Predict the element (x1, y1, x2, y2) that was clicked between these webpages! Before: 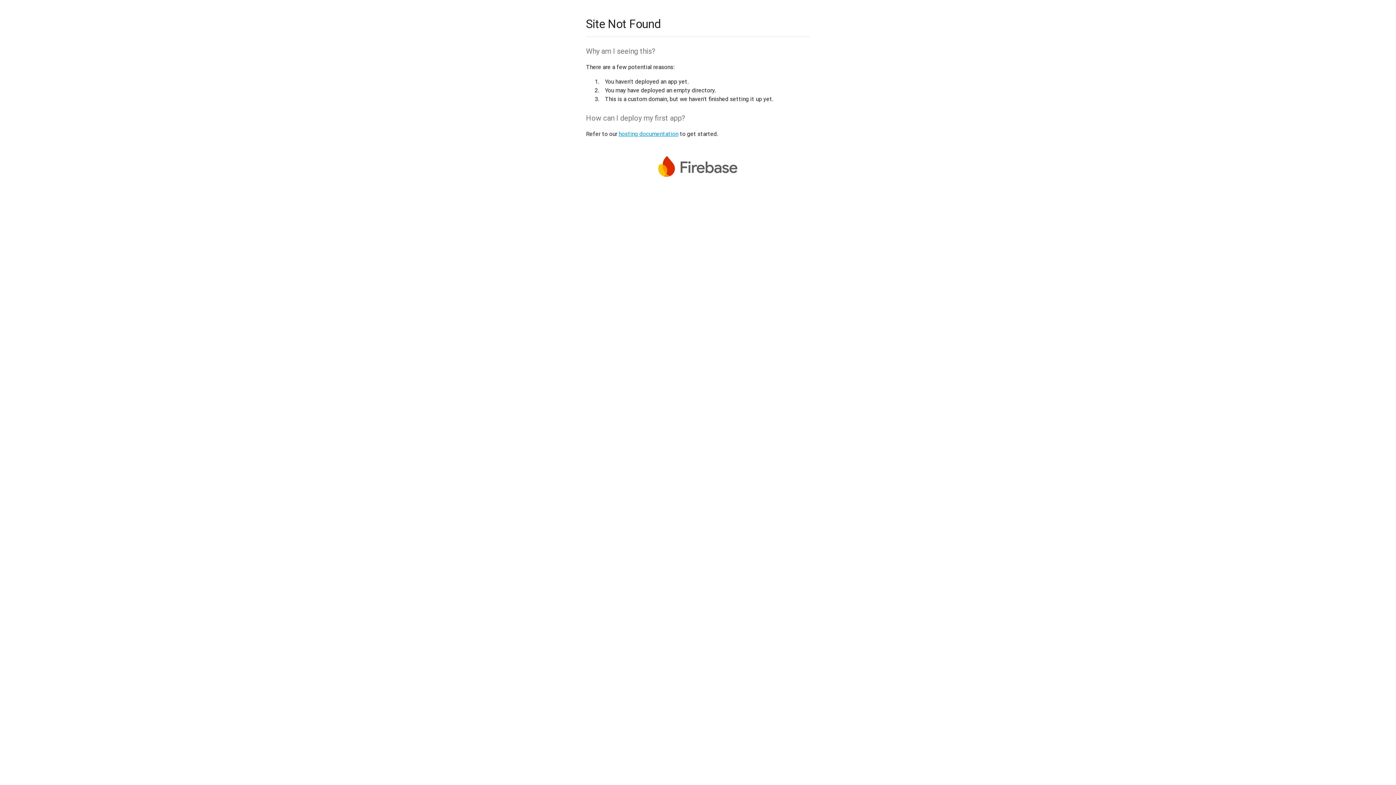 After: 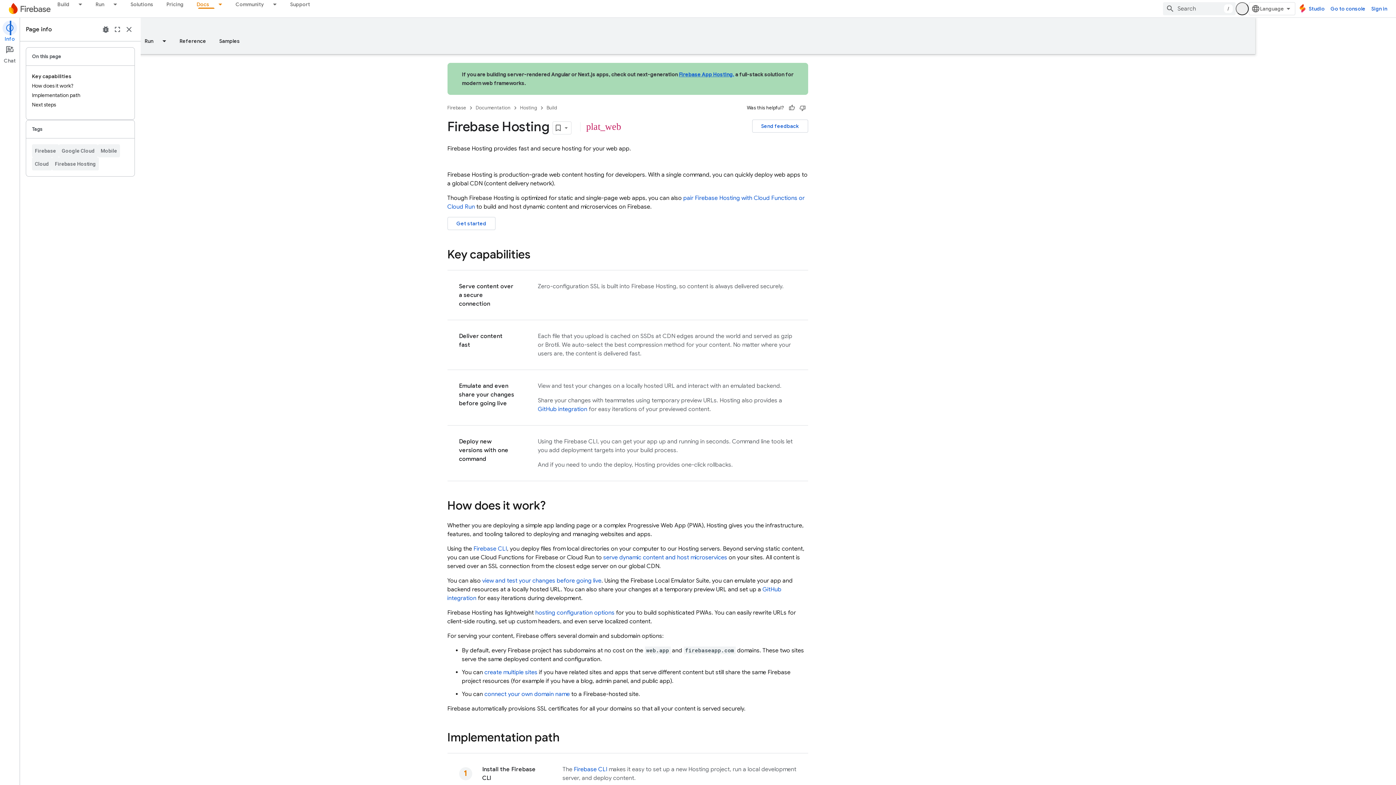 Action: bbox: (618, 130, 678, 137) label: hosting documentation